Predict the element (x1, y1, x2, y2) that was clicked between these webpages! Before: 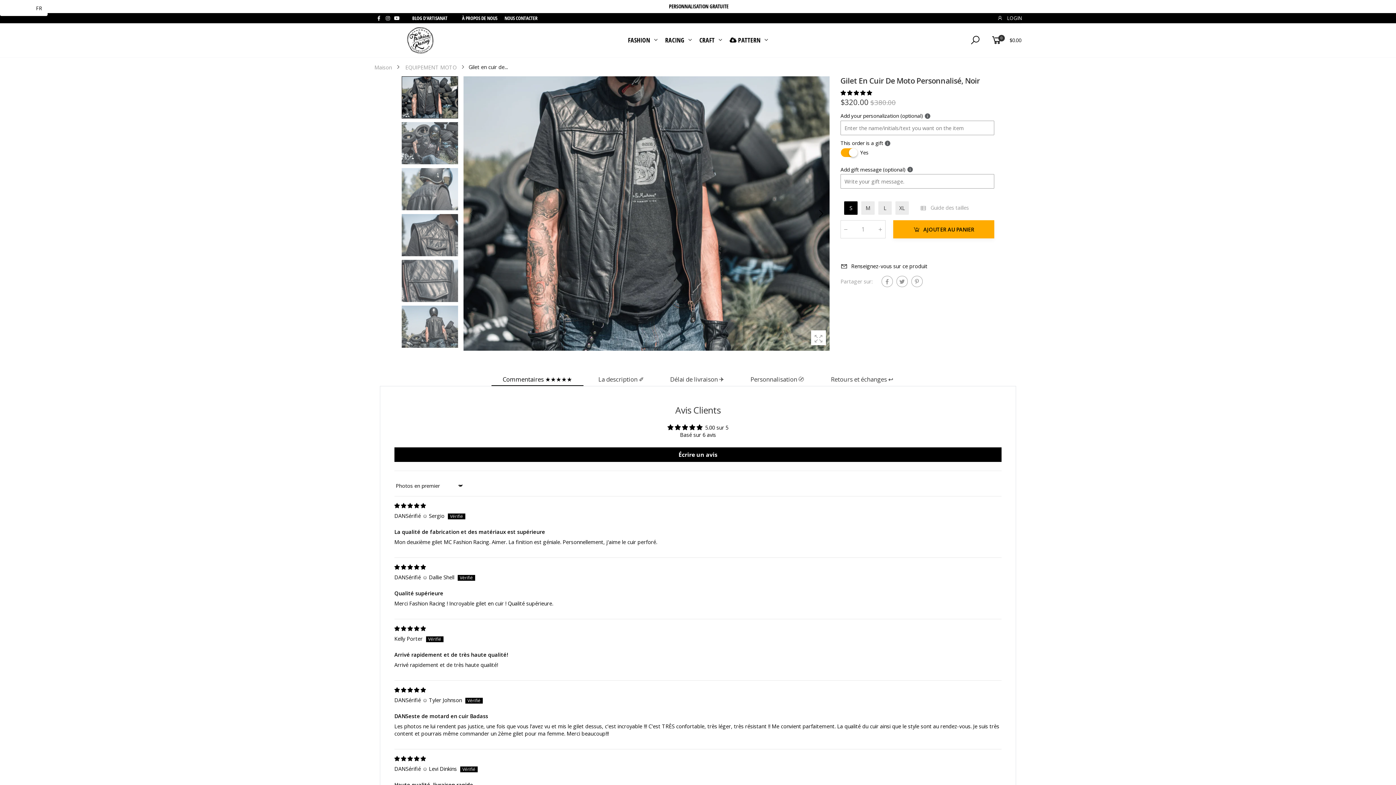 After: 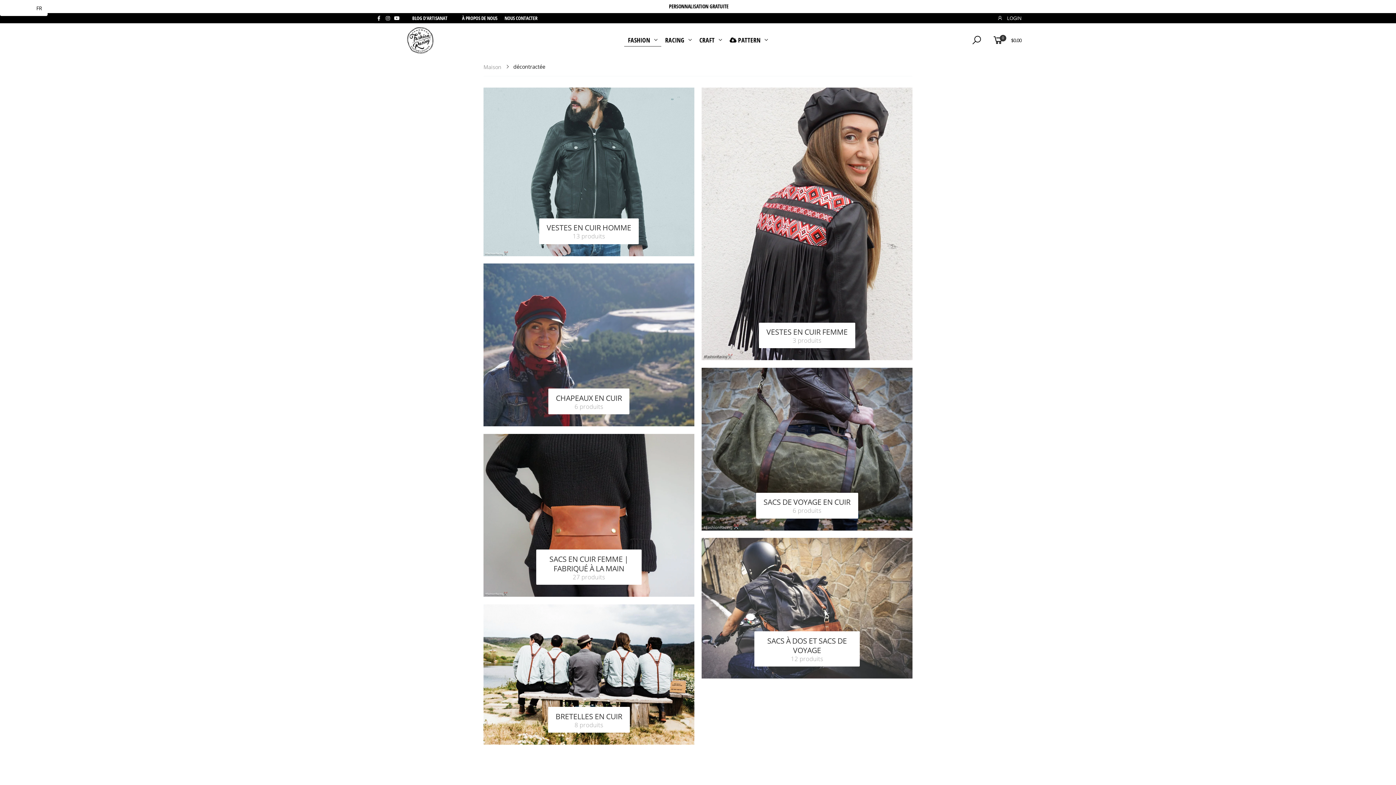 Action: bbox: (628, 30, 657, 50) label: FASHION